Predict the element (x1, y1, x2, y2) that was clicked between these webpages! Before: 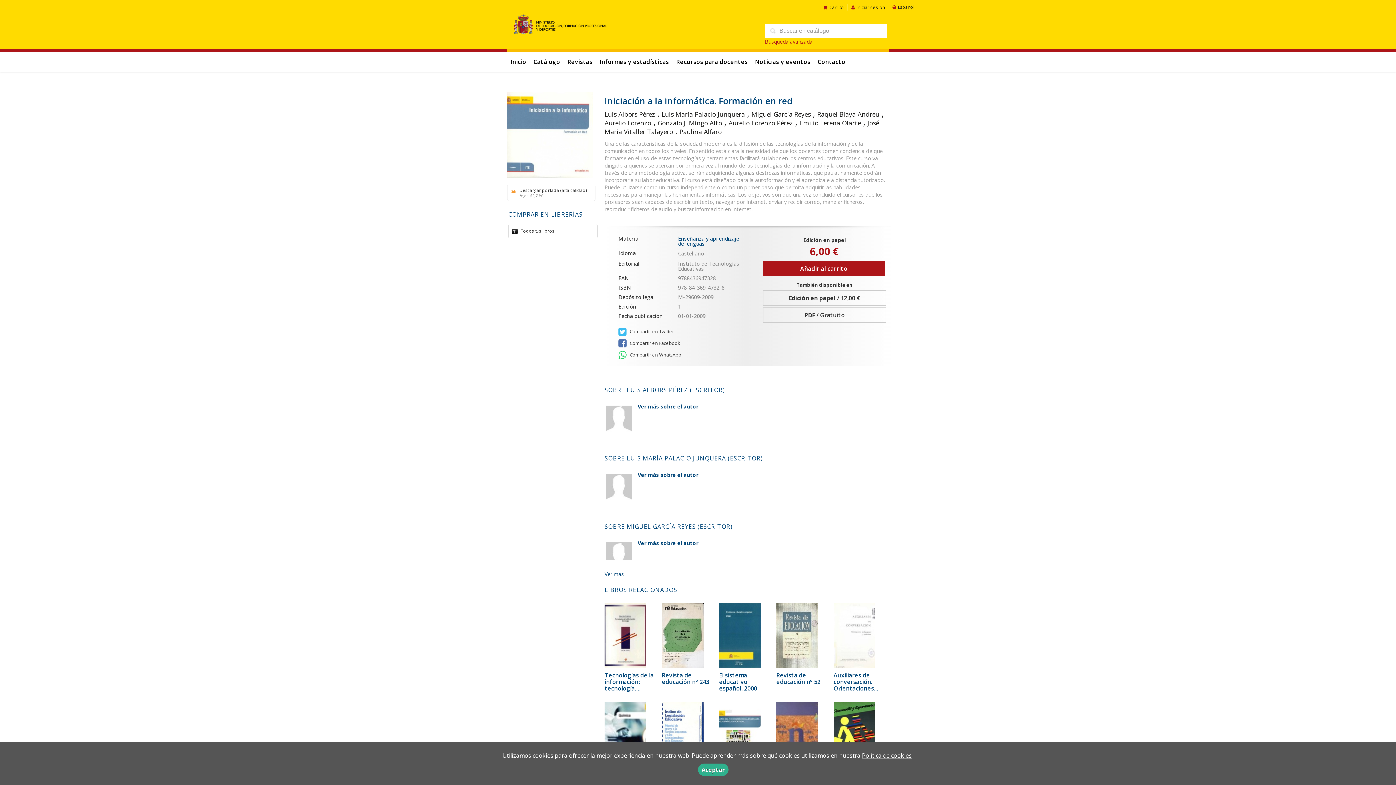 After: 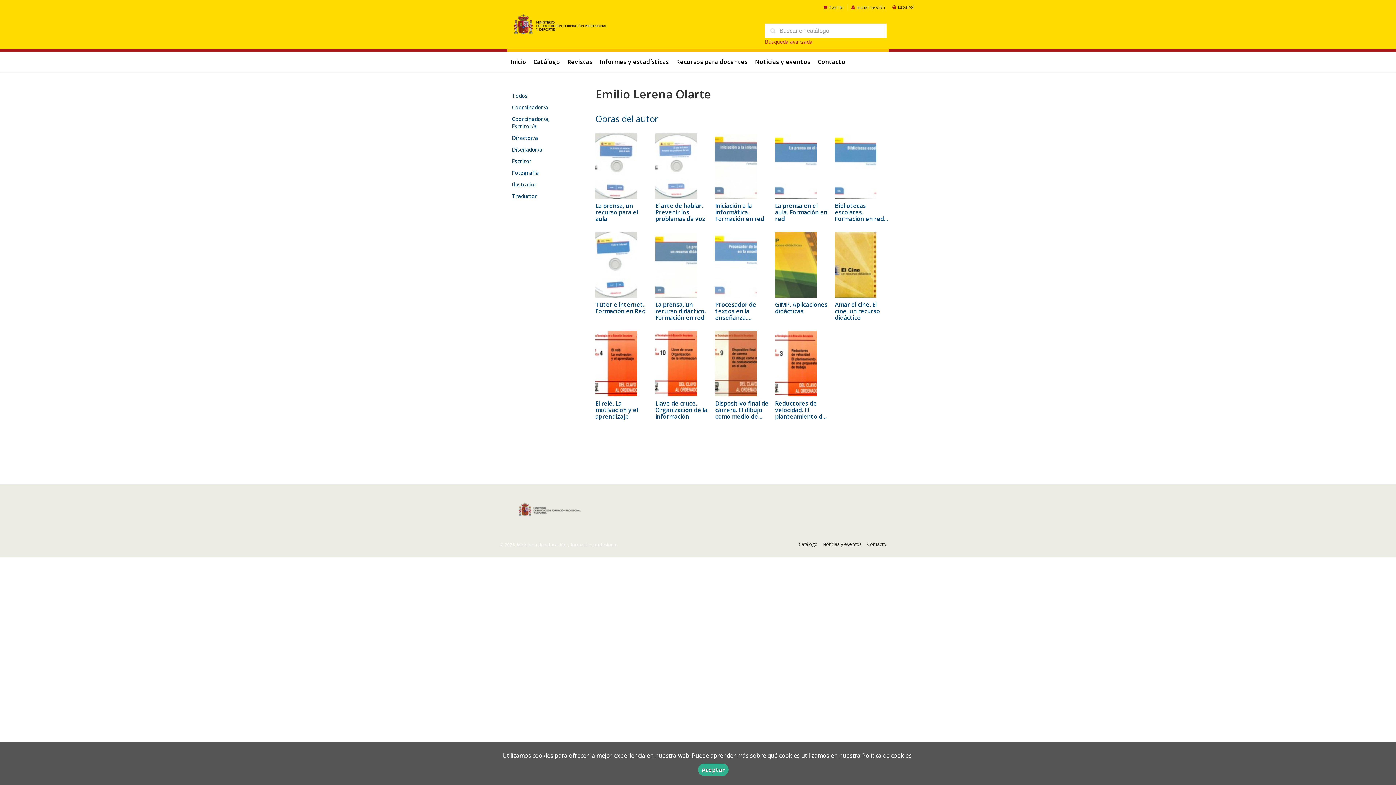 Action: bbox: (799, 118, 861, 127) label: Emilio Lerena Olarte